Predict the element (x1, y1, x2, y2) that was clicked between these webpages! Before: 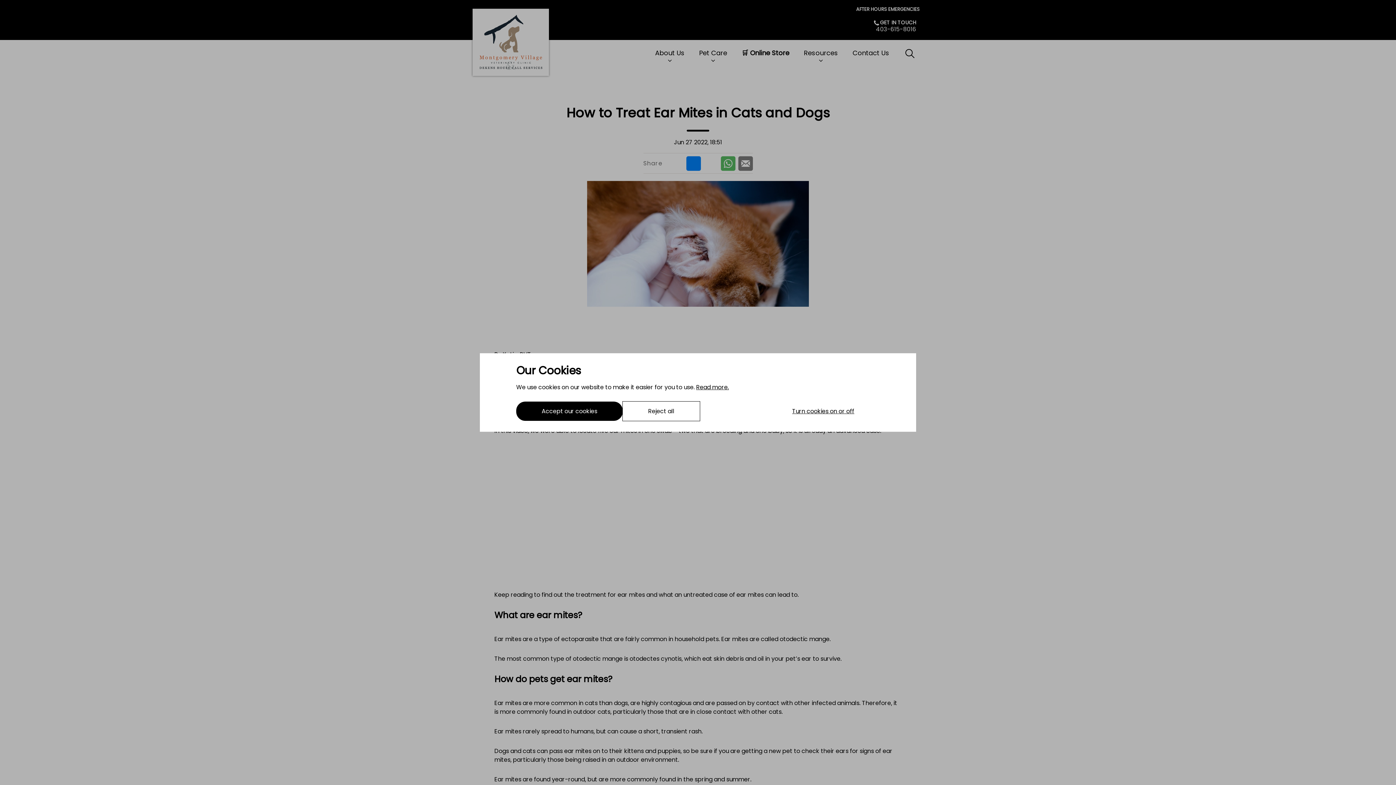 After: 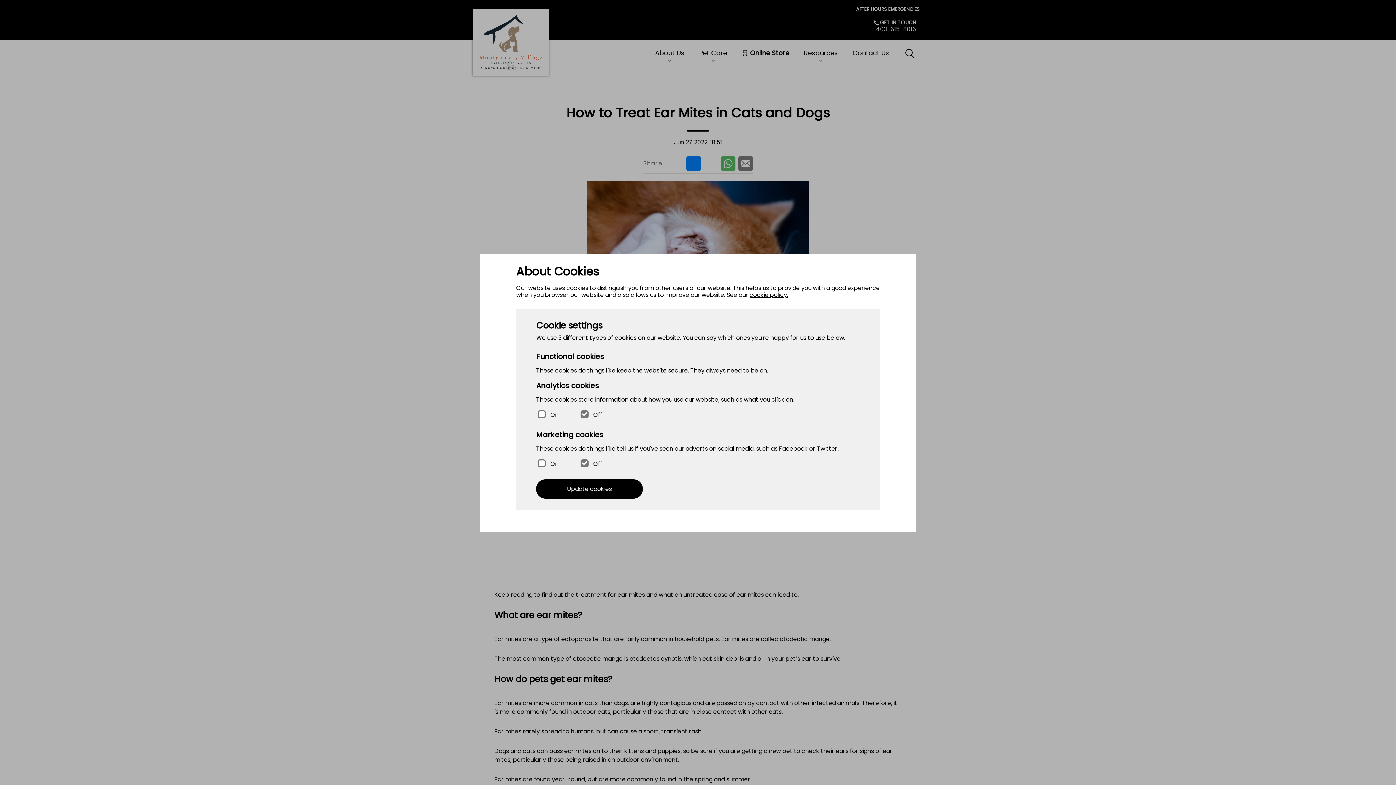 Action: label: Turn cookies on or off bbox: (766, 401, 880, 421)